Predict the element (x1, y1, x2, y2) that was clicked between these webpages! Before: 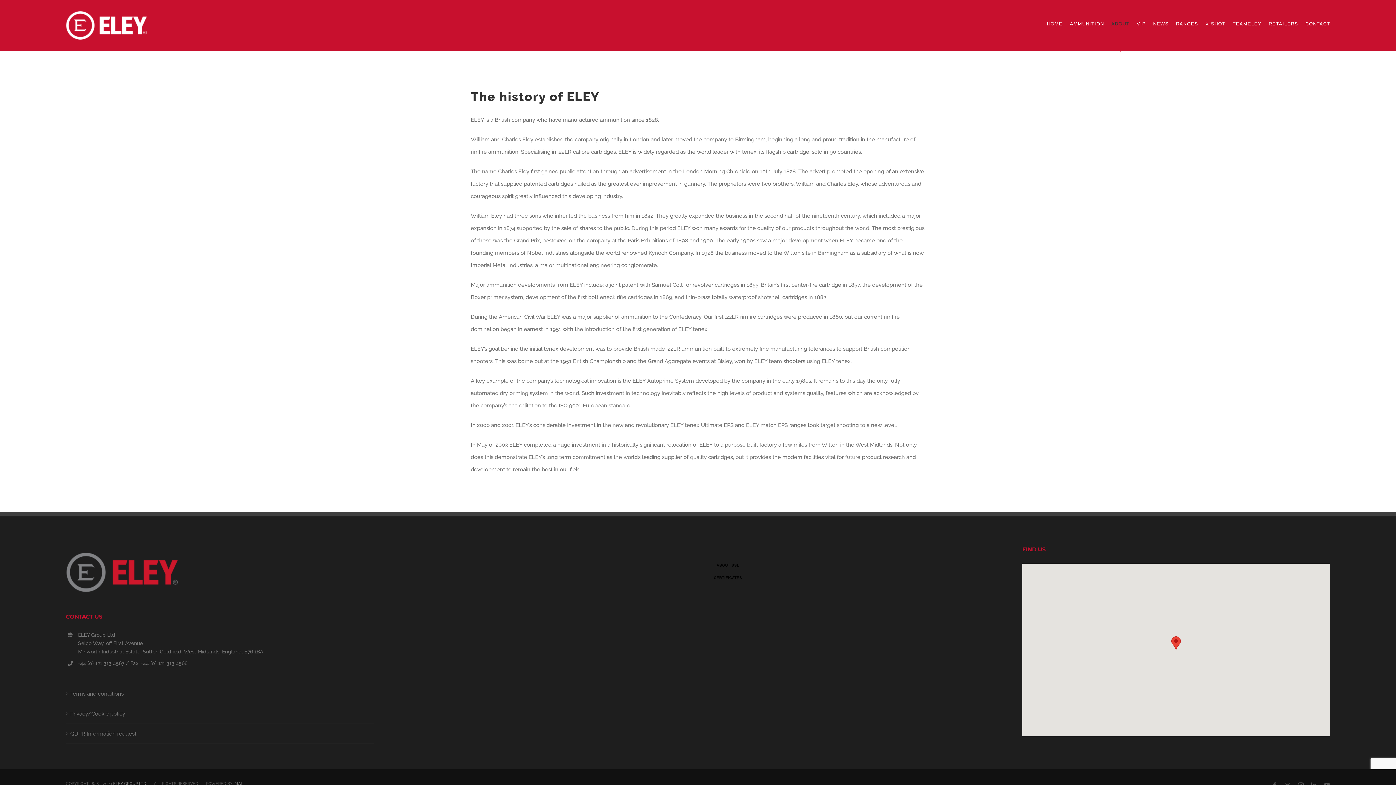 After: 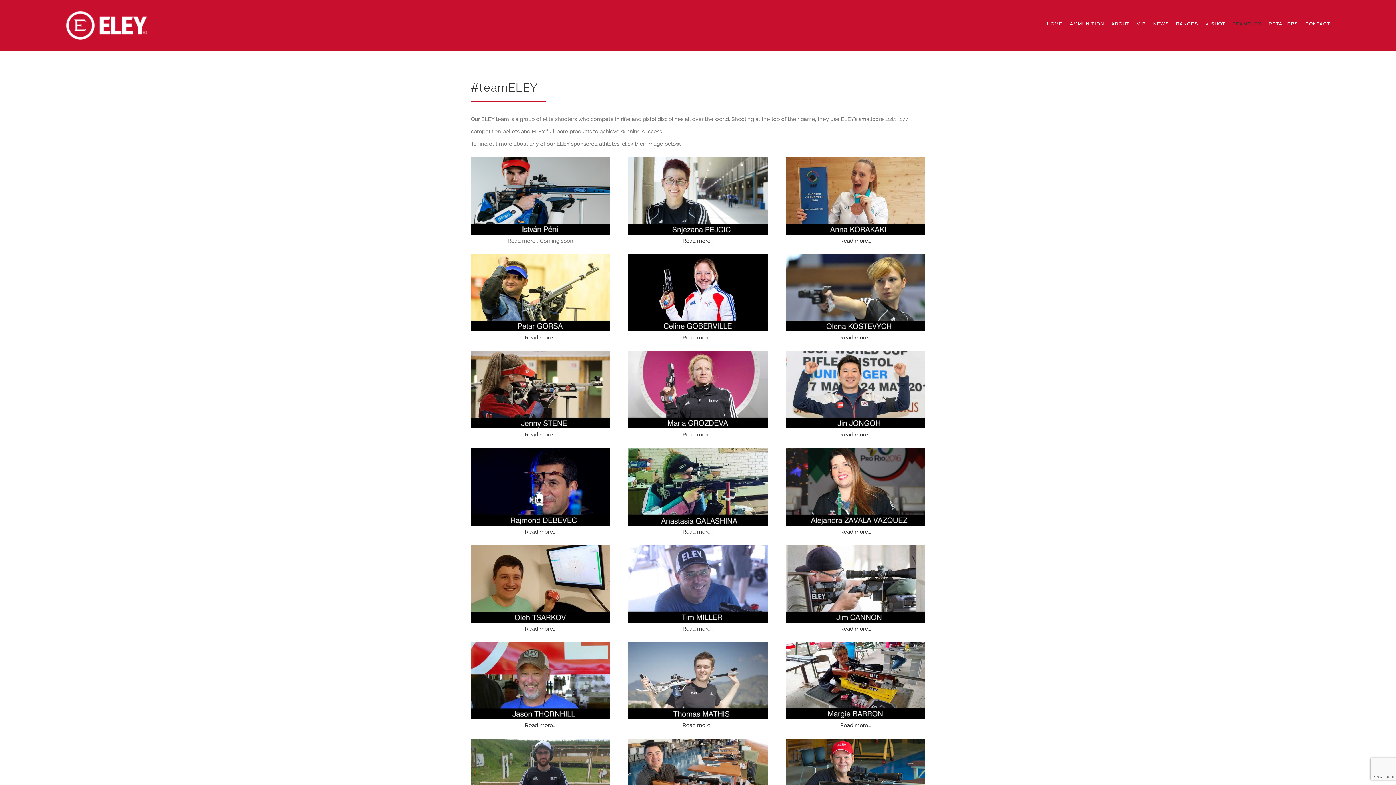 Action: bbox: (1233, 0, 1261, 47) label: TEAMELEY